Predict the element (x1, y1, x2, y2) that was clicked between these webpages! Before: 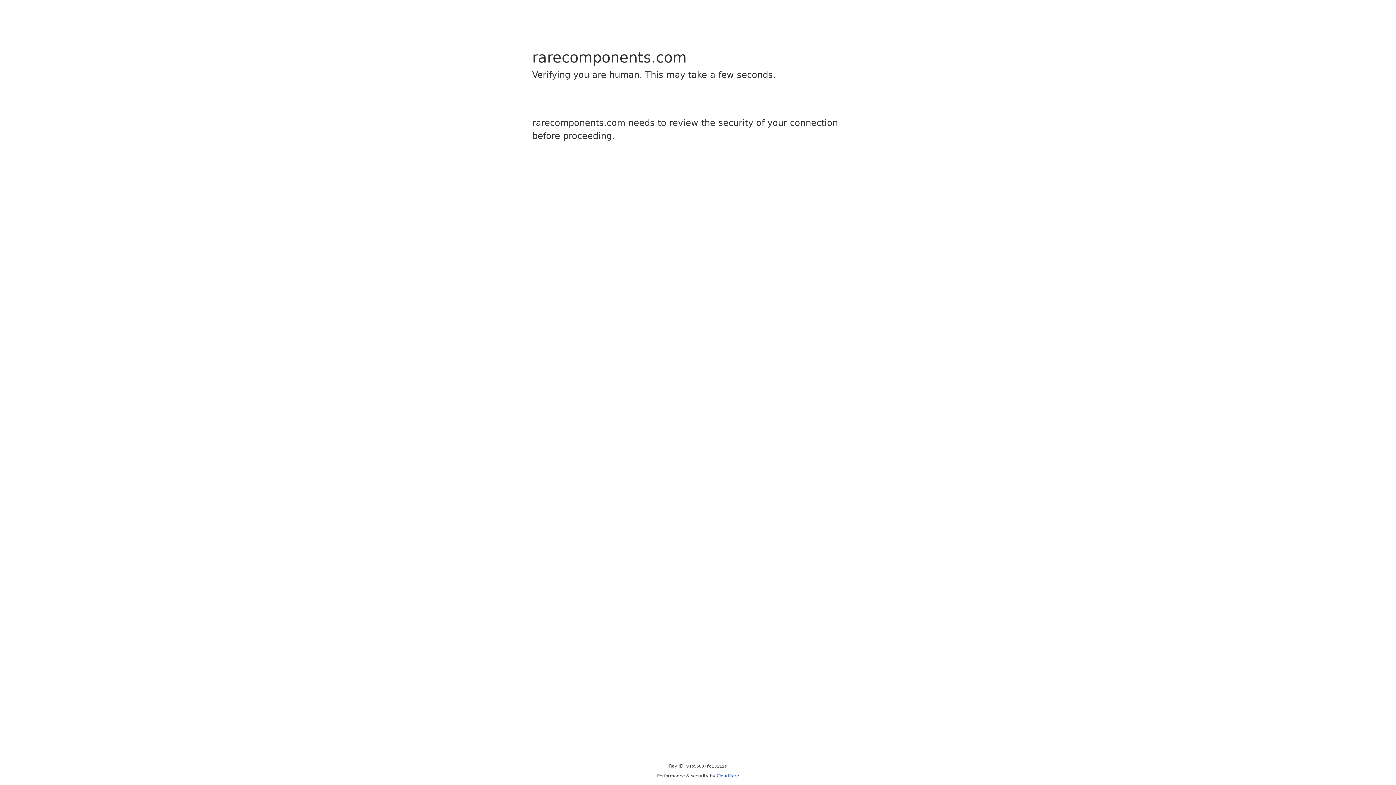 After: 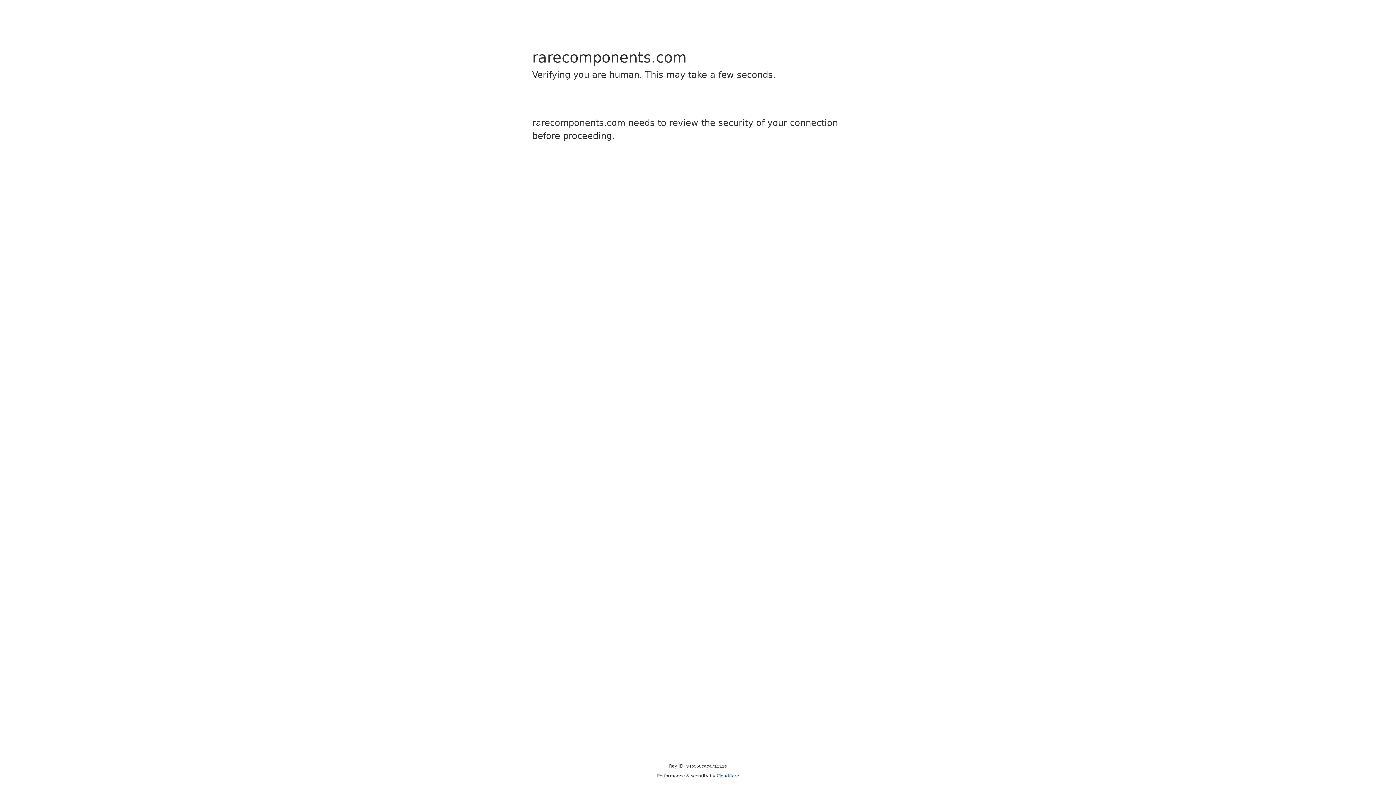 Action: bbox: (716, 773, 739, 778) label: Cloudflare